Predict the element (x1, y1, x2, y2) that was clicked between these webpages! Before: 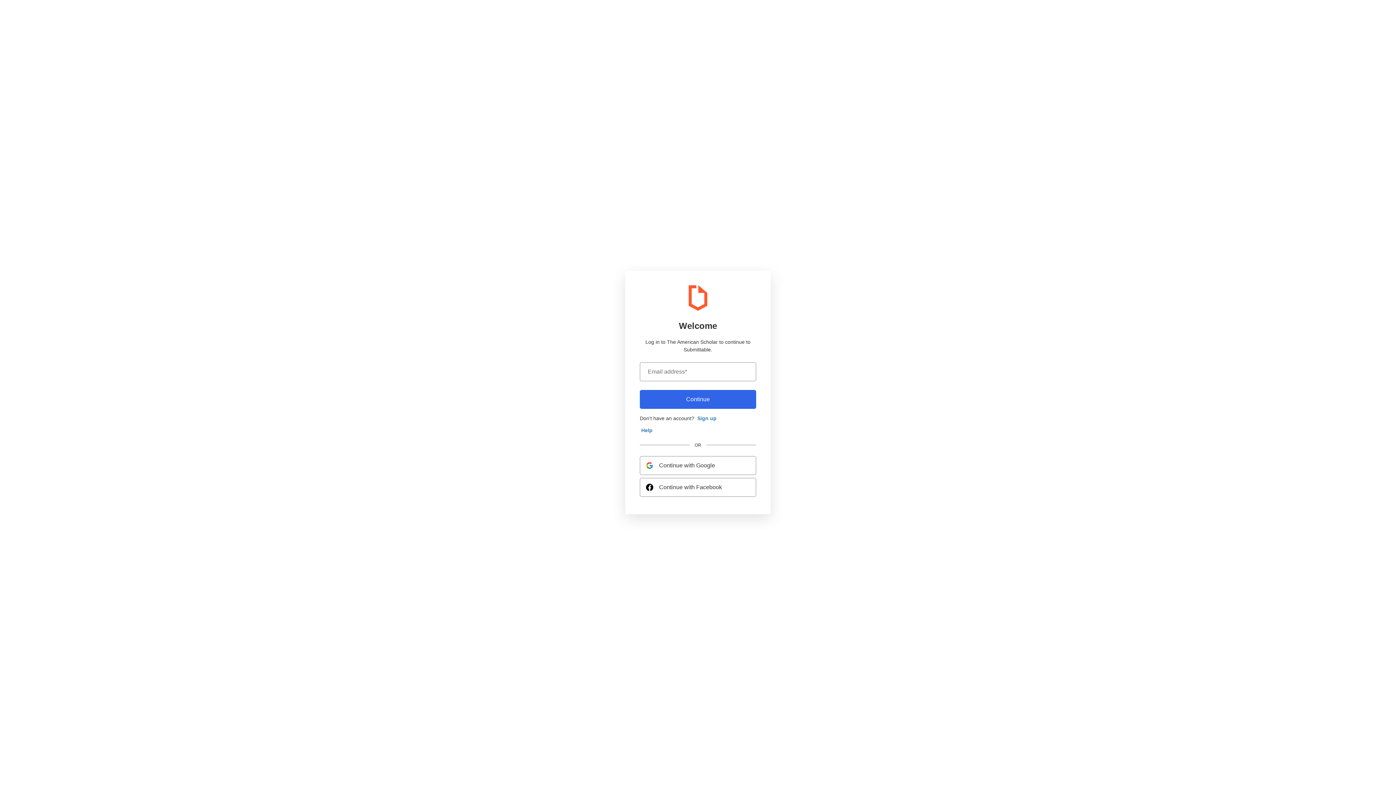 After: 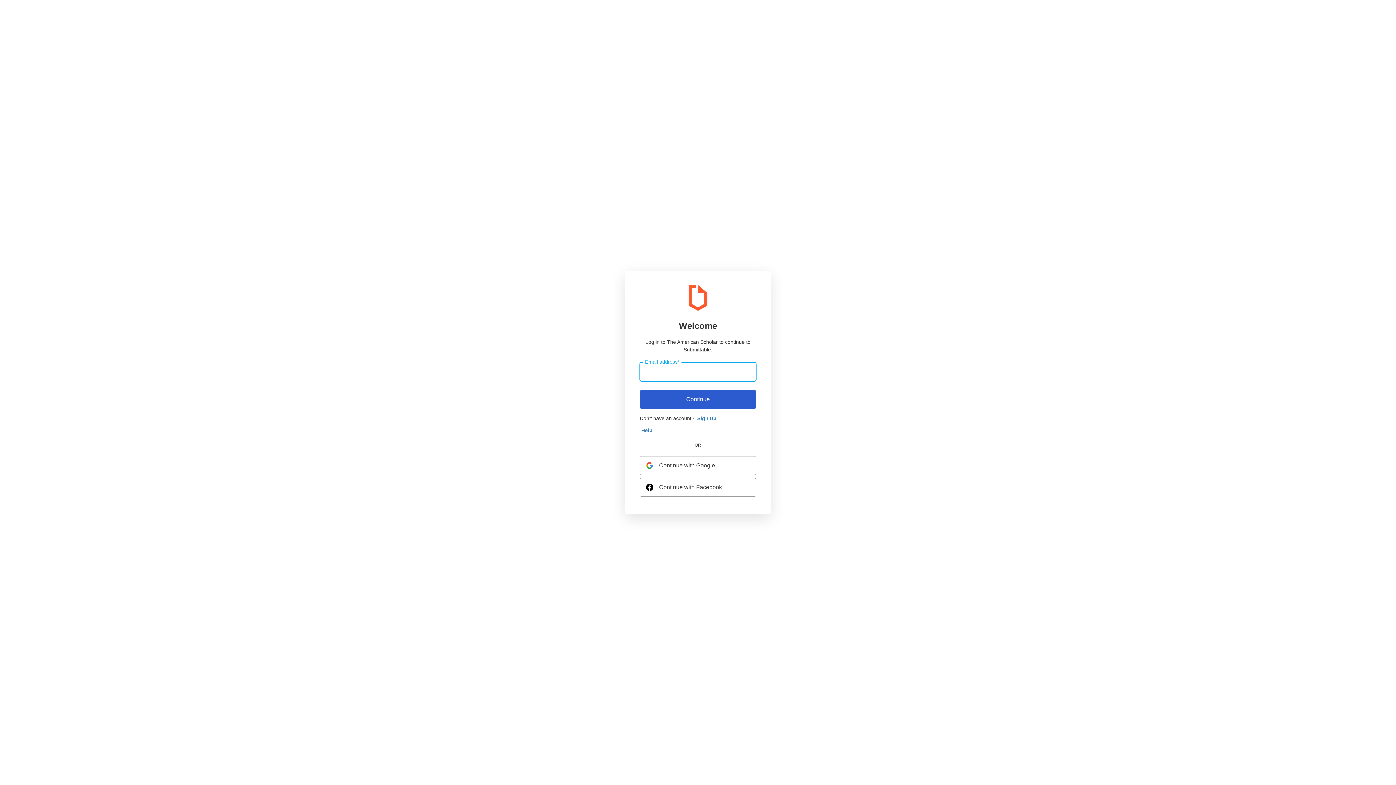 Action: label: Continue bbox: (640, 390, 756, 409)